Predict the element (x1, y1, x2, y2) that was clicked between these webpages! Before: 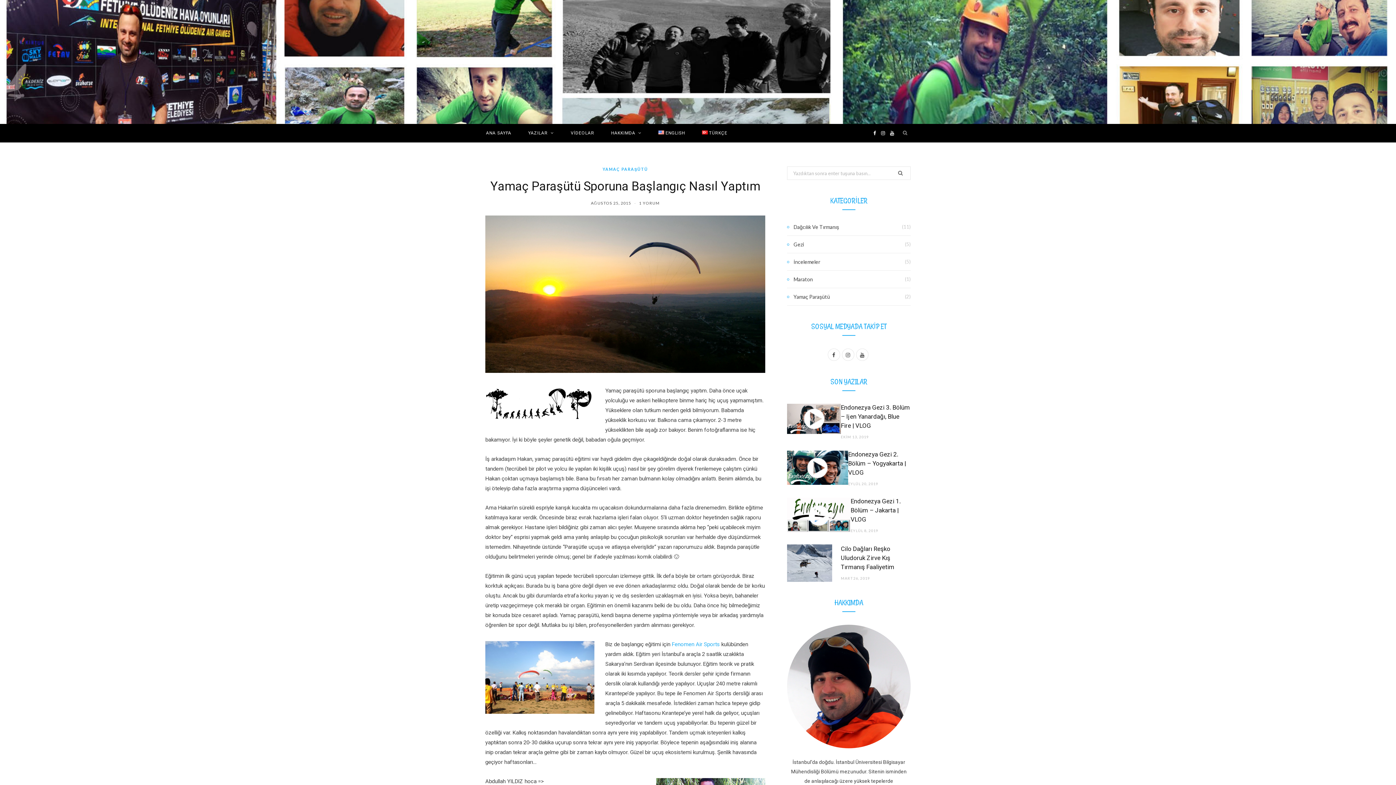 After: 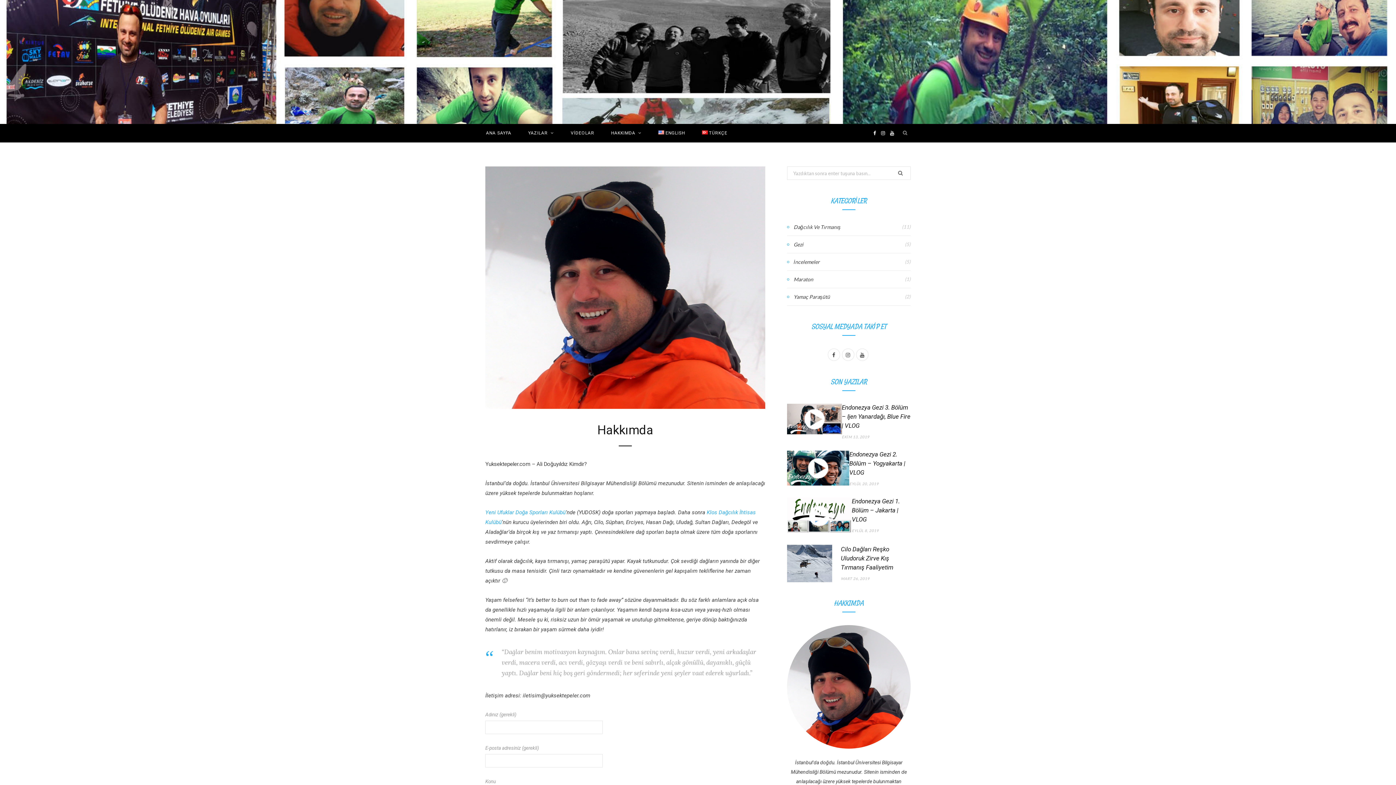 Action: label: HAKKIMDA bbox: (603, 124, 649, 142)